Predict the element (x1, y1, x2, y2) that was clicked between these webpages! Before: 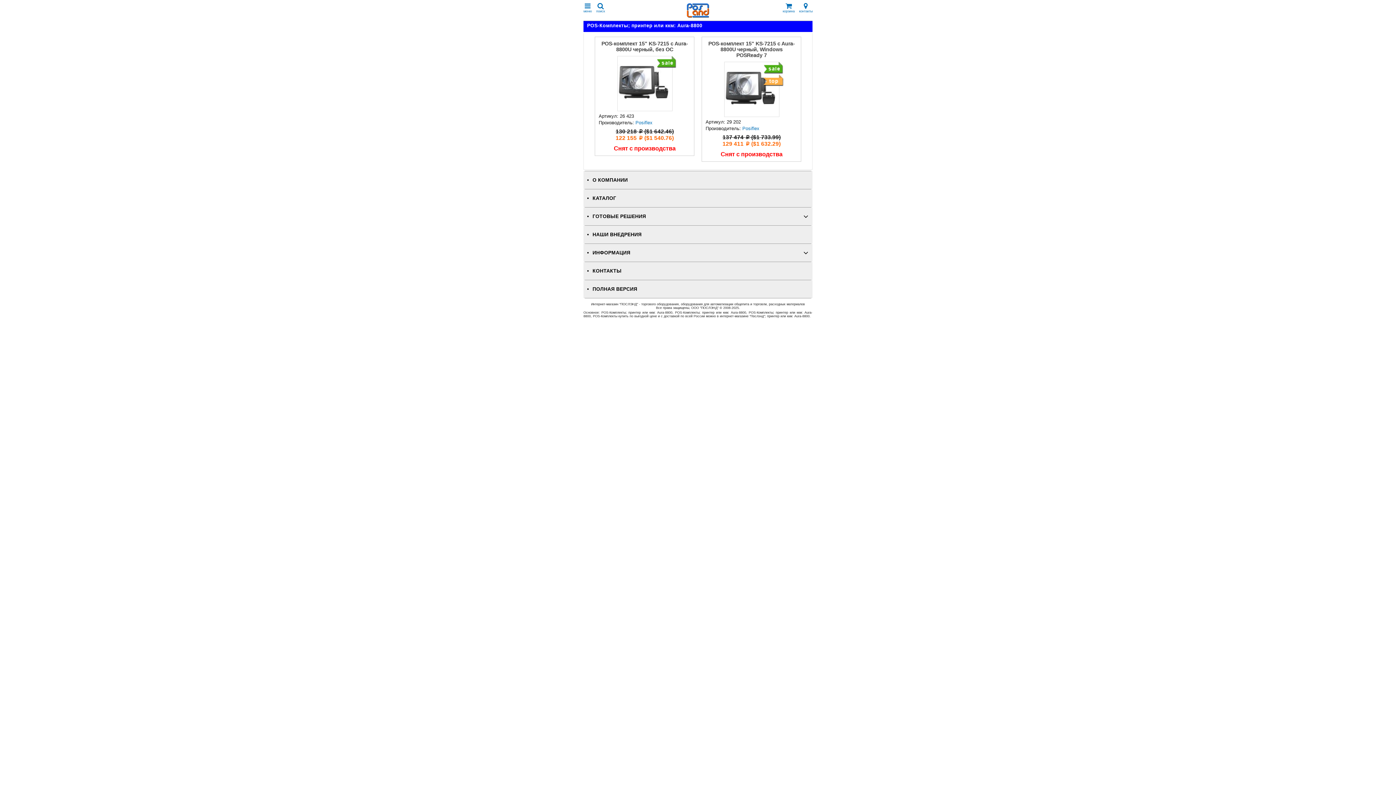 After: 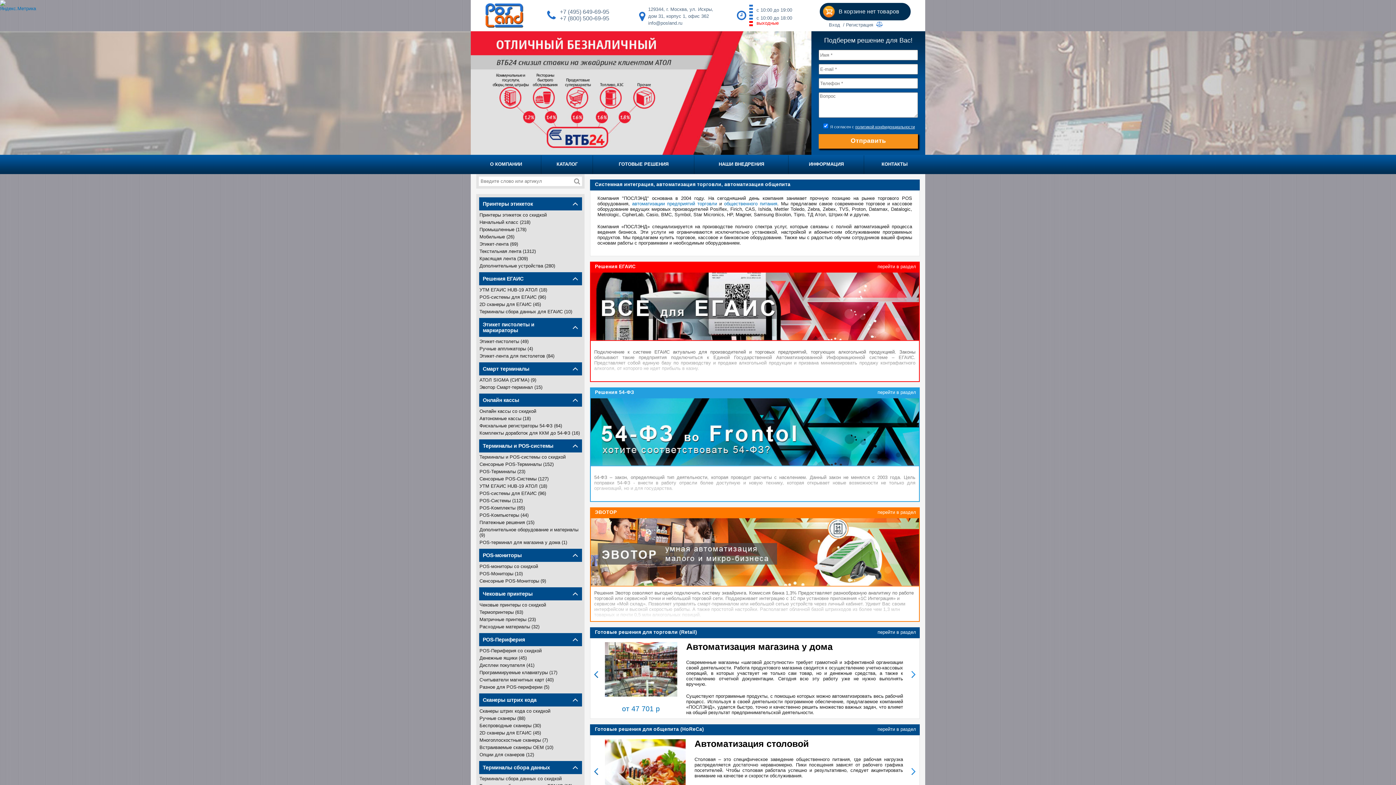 Action: bbox: (686, 13, 709, 18)